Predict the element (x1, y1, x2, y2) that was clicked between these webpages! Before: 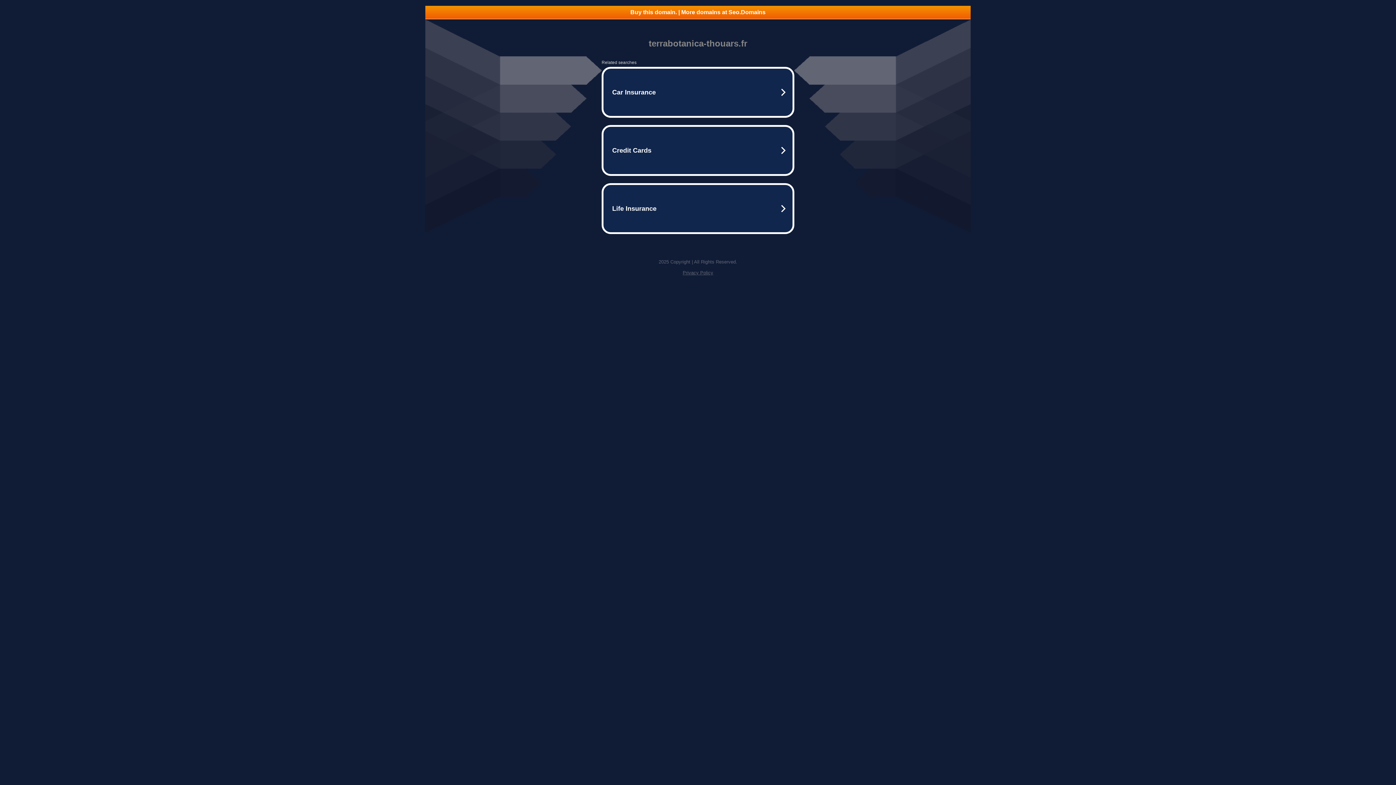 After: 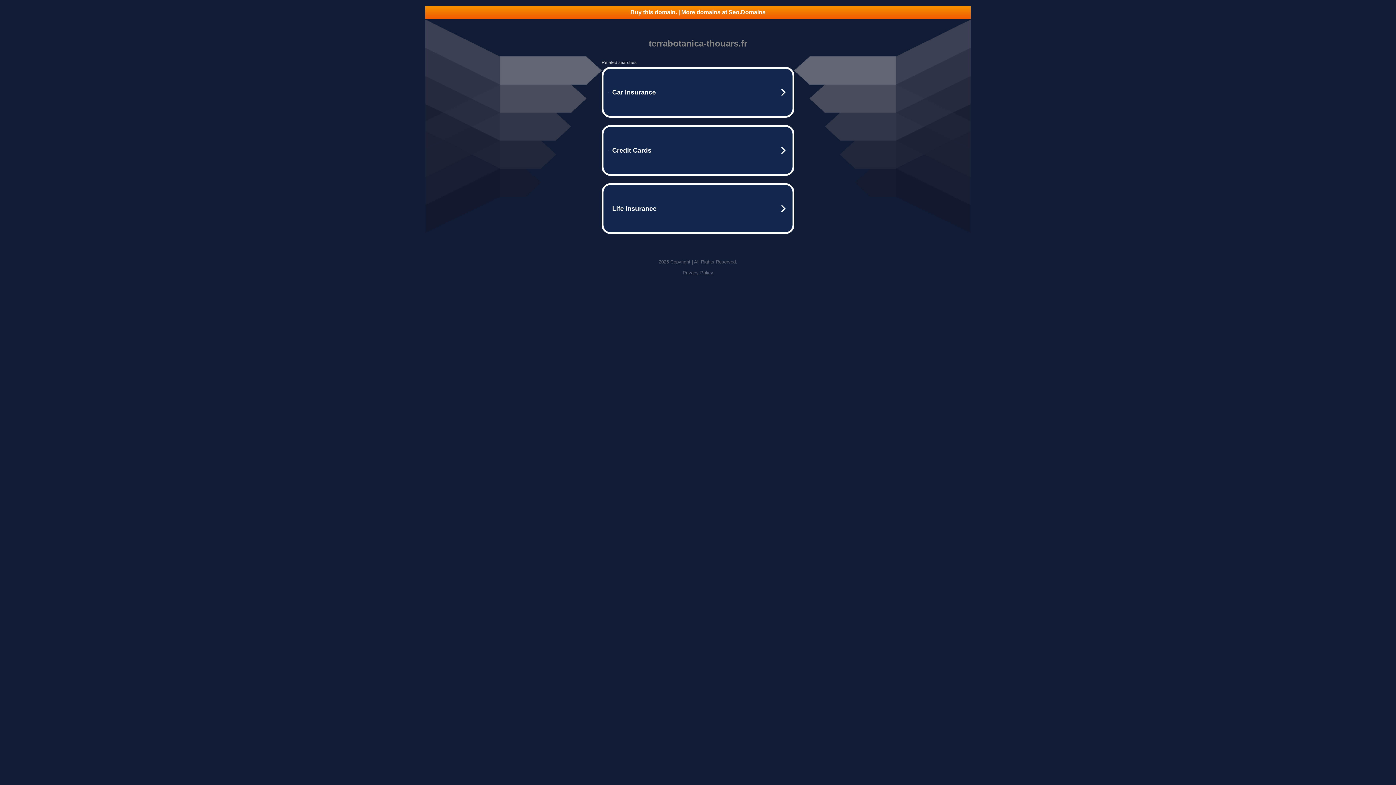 Action: bbox: (425, 5, 970, 18) label: Buy this domain. | More domains at Seo.Domains